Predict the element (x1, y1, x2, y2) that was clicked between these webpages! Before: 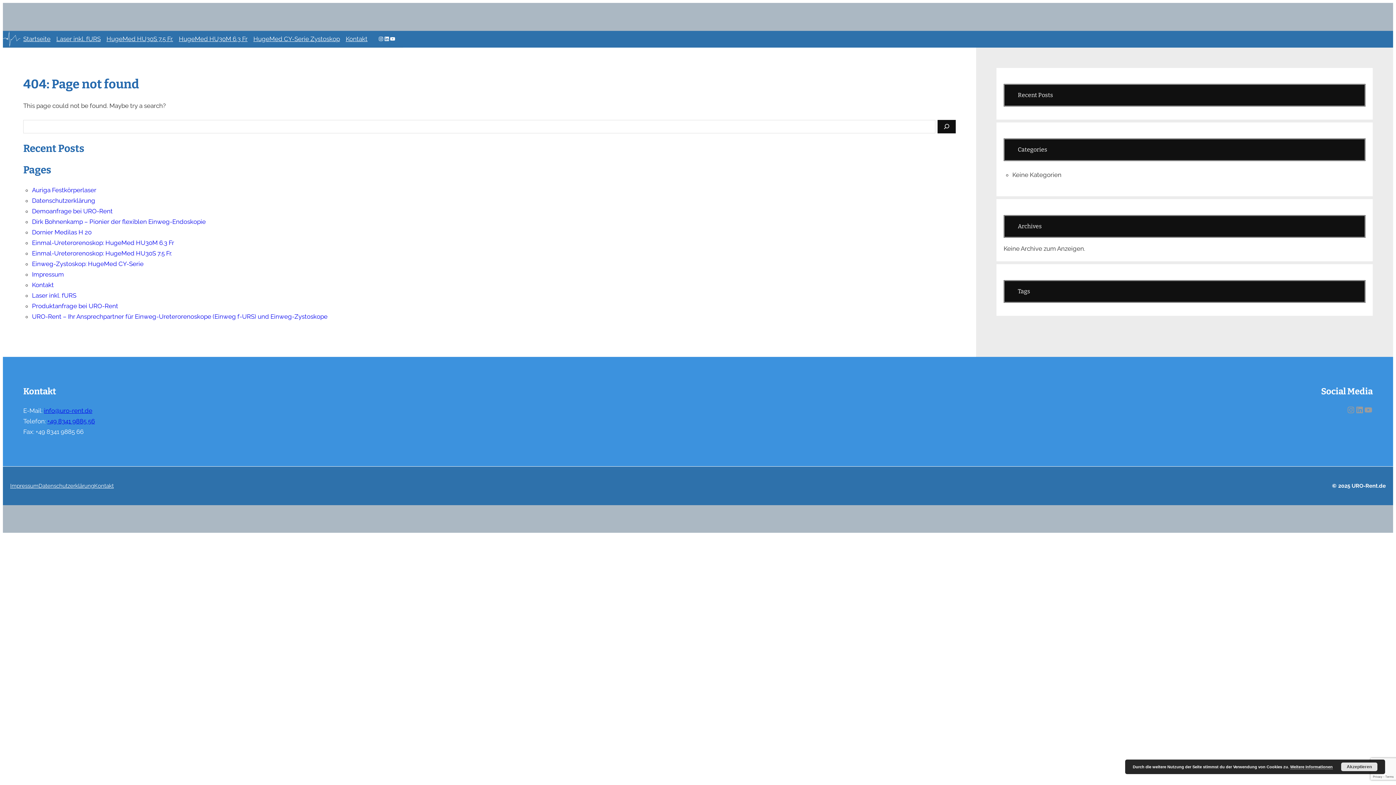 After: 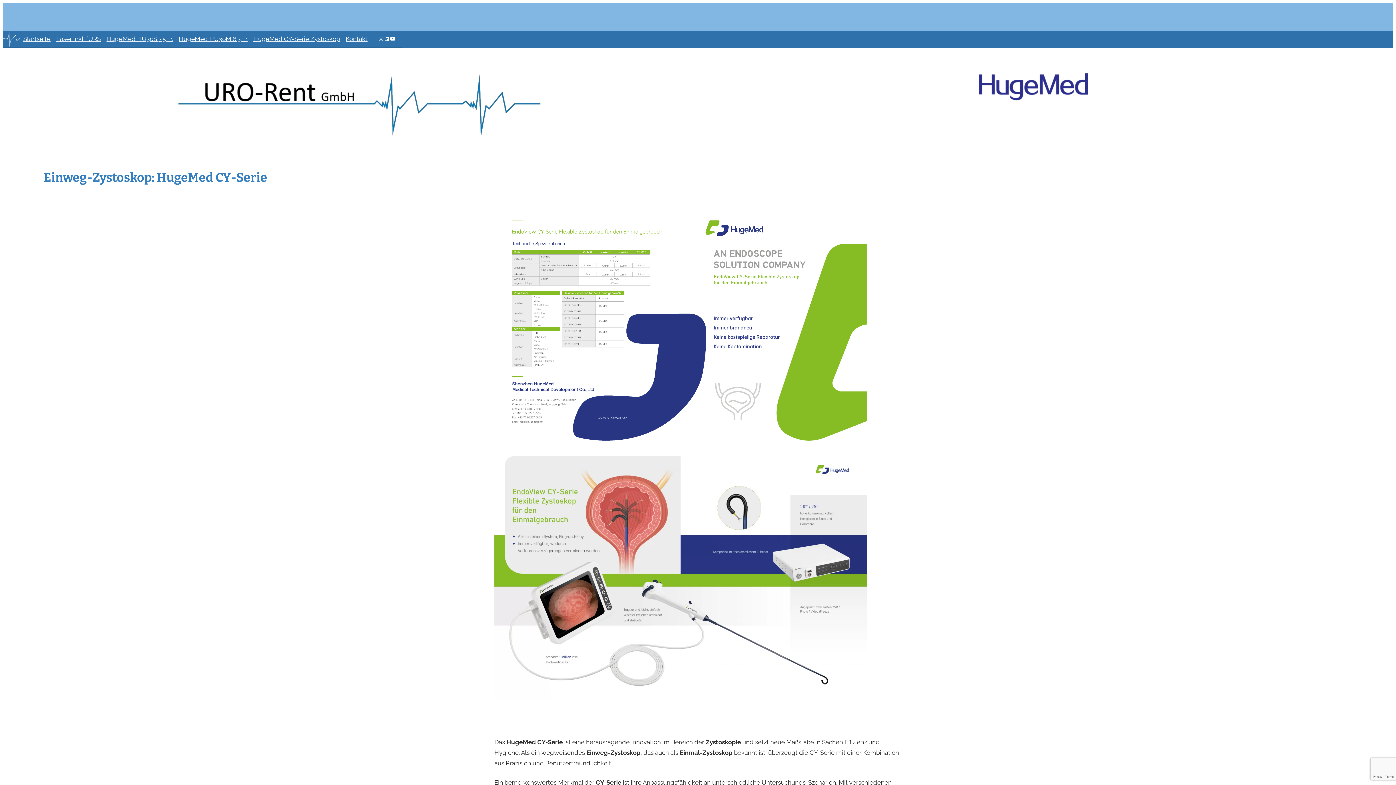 Action: bbox: (32, 260, 143, 267) label: Einweg-Zystoskop: HugeMed CY-Serie